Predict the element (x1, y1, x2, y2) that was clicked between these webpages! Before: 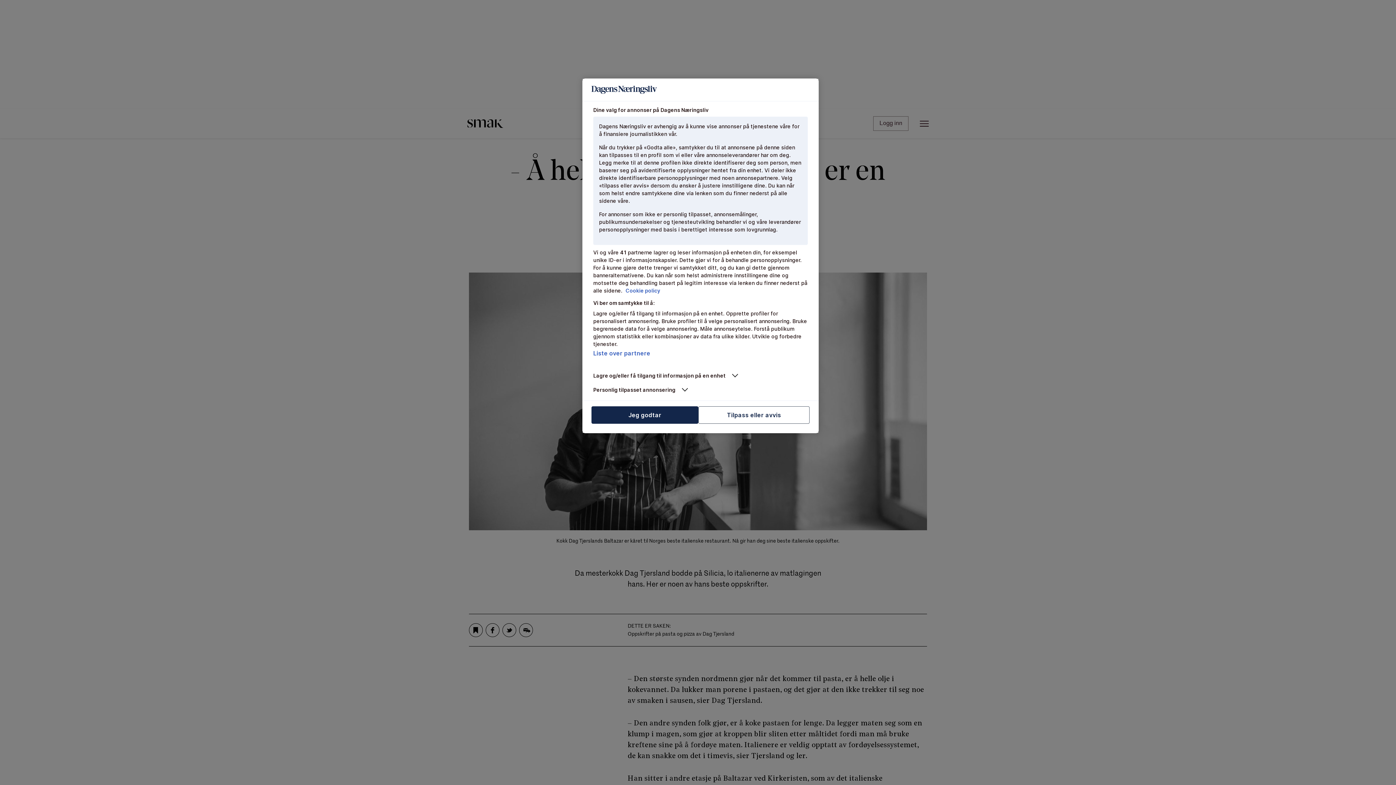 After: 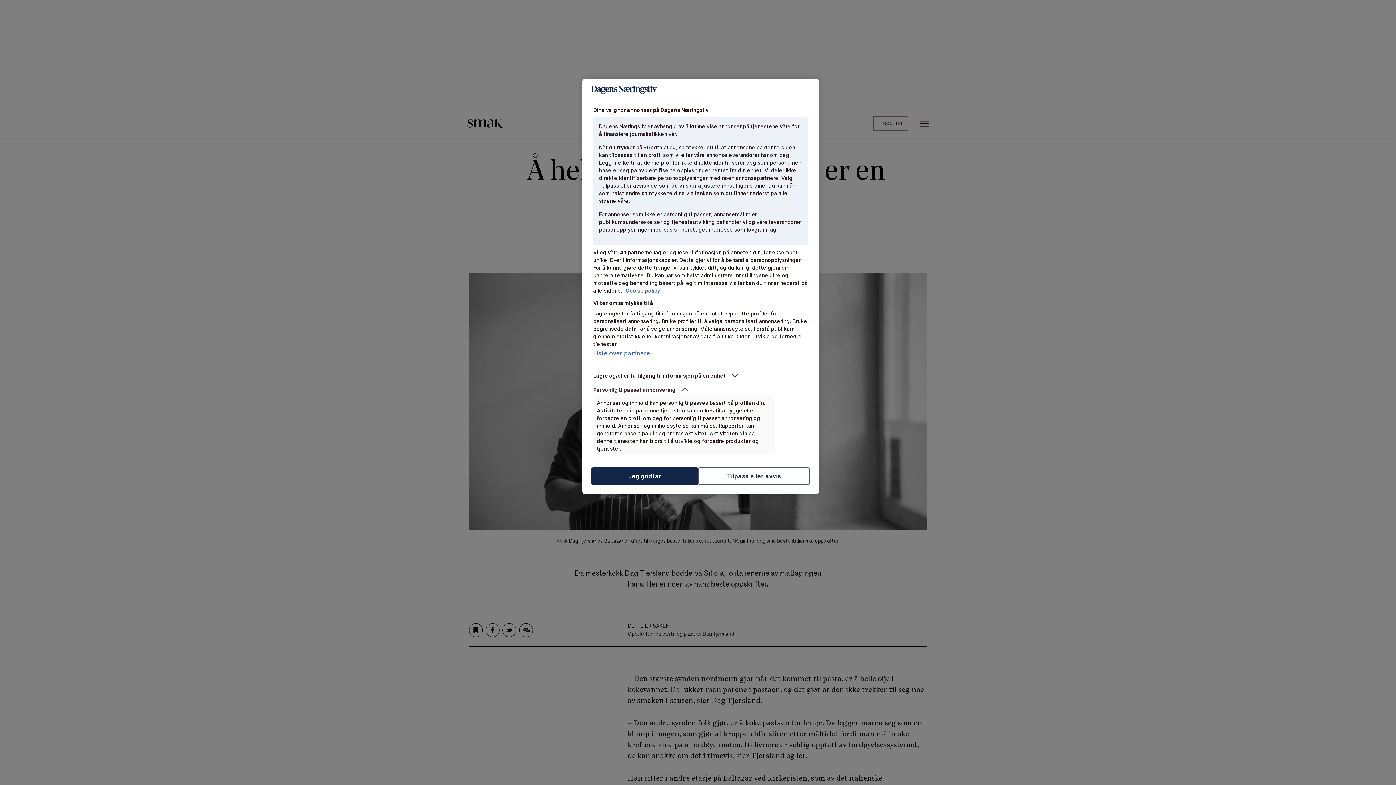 Action: label: Personlig tilpasset annonsering bbox: (593, 386, 775, 393)